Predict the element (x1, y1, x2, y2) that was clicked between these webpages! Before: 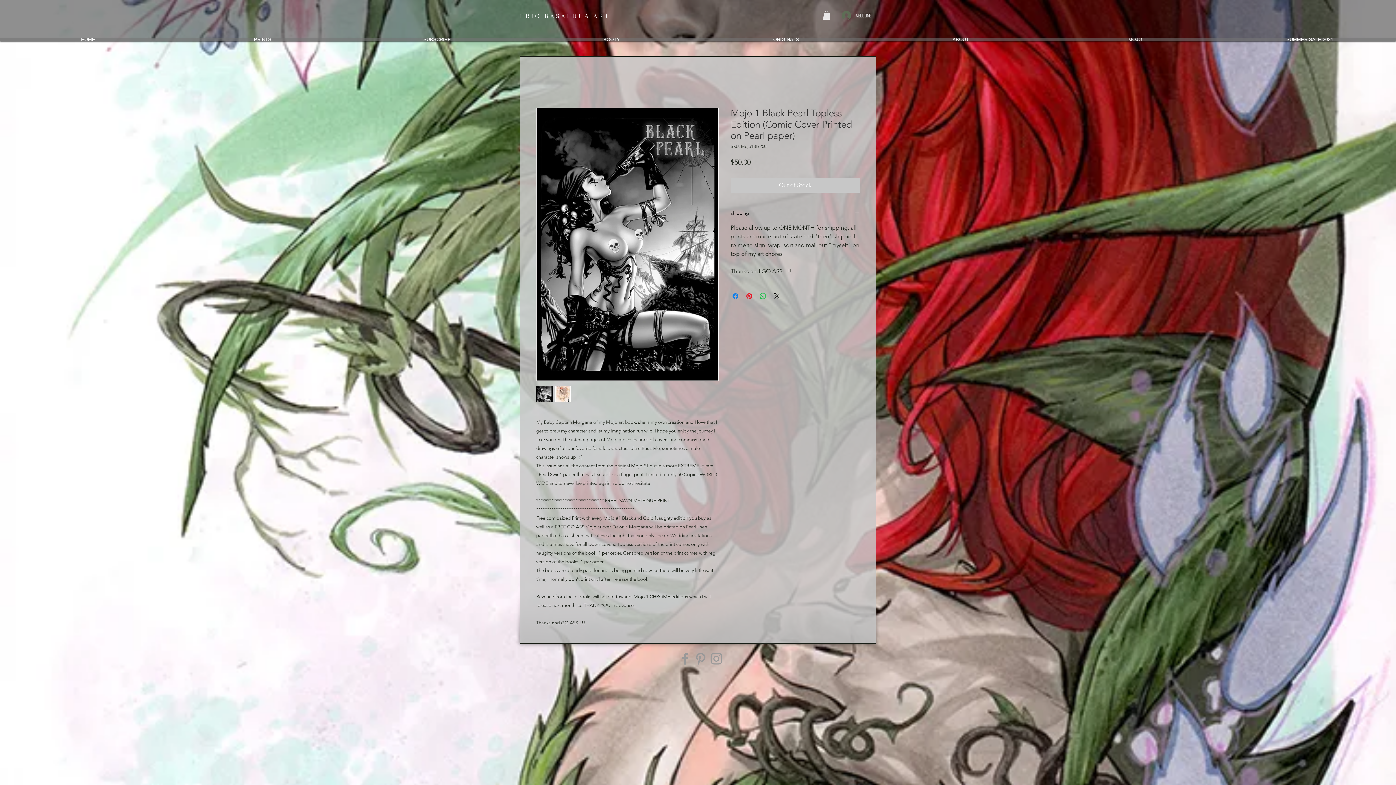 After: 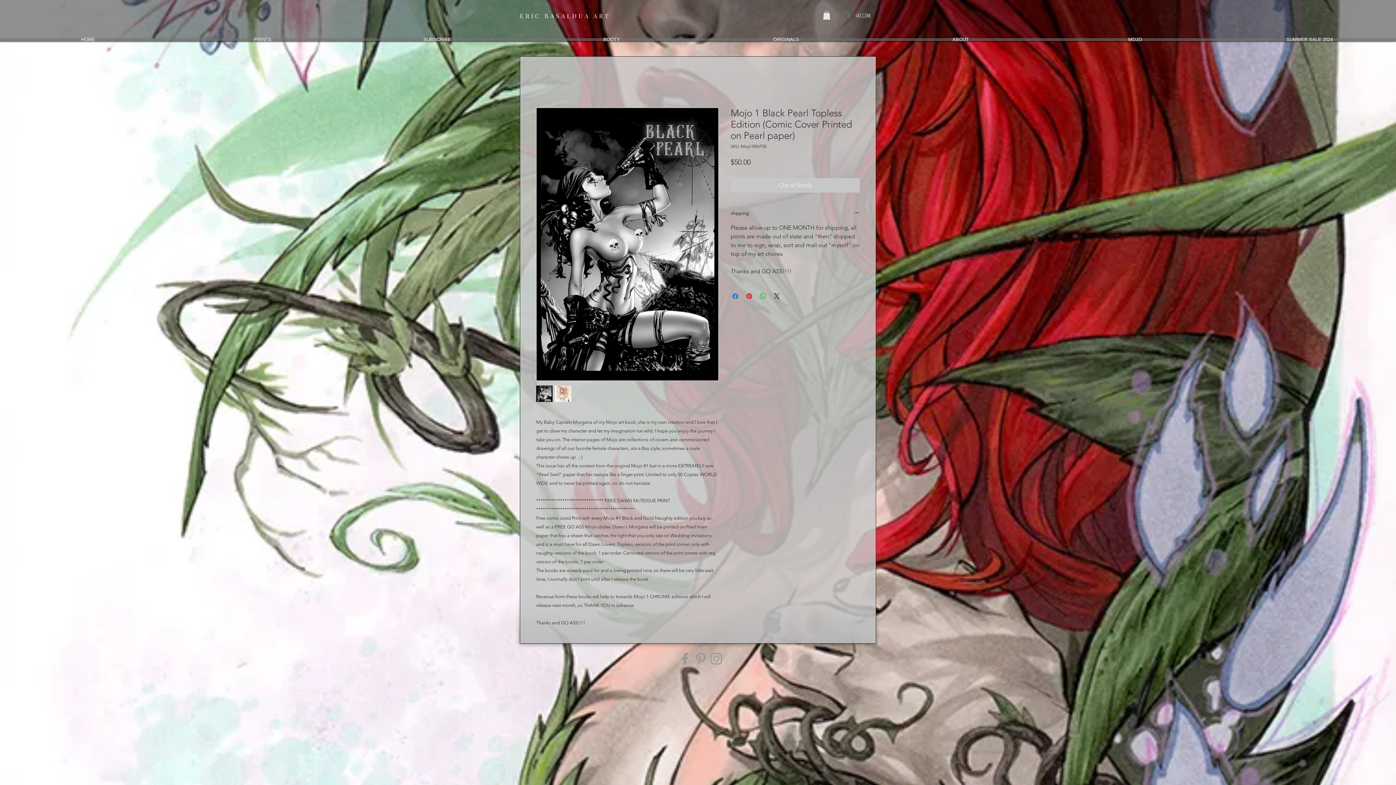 Action: bbox: (536, 107, 718, 381)